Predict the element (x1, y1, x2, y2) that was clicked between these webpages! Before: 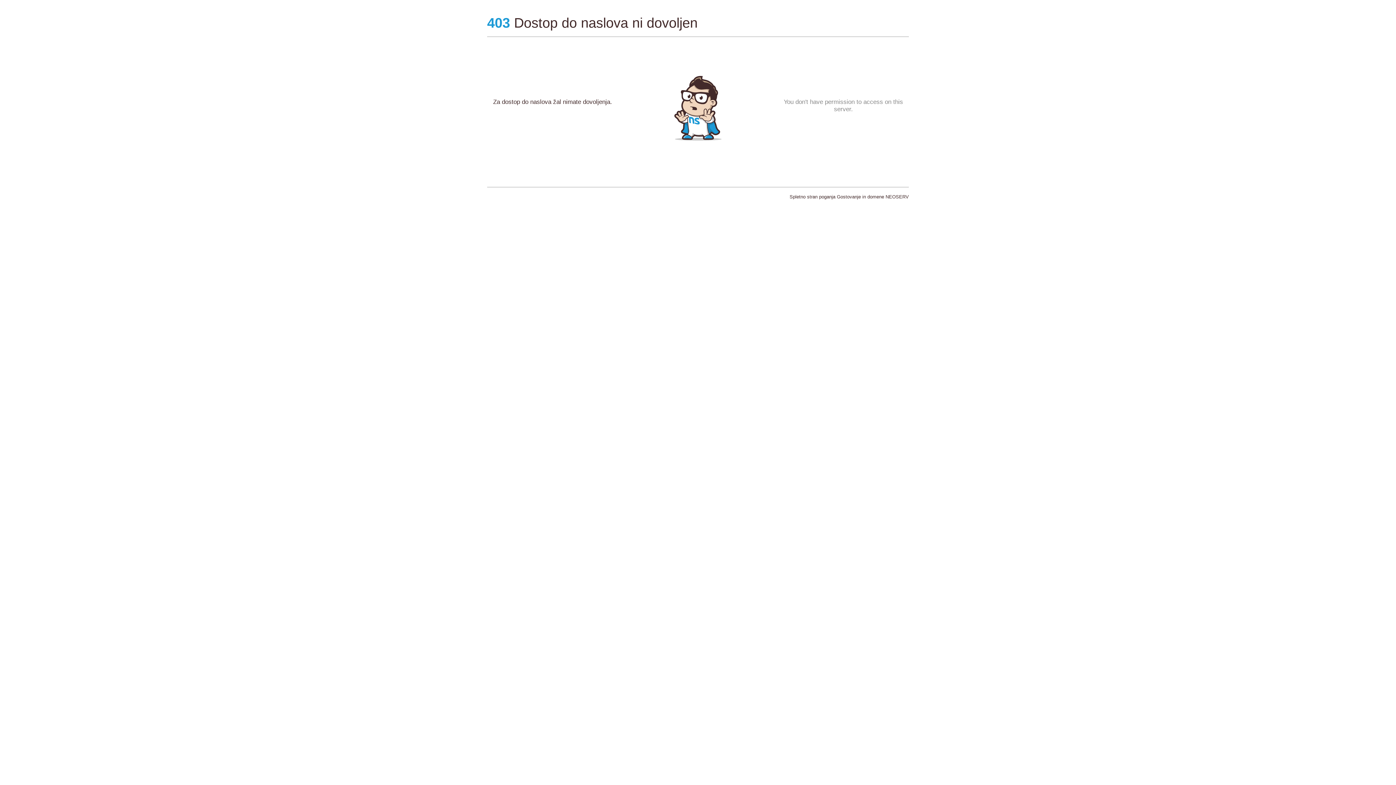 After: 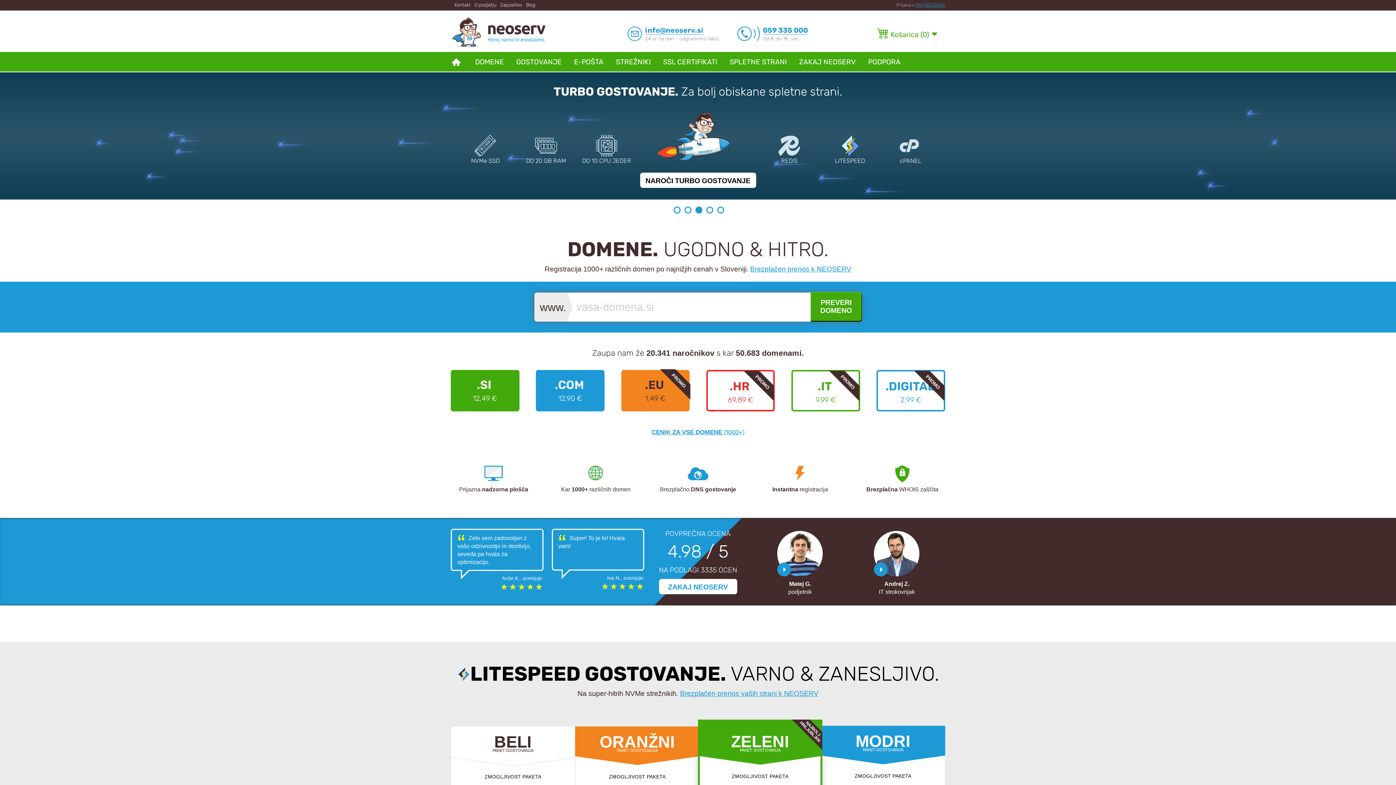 Action: bbox: (837, 194, 909, 199) label: Gostovanje in domene NEOSERV